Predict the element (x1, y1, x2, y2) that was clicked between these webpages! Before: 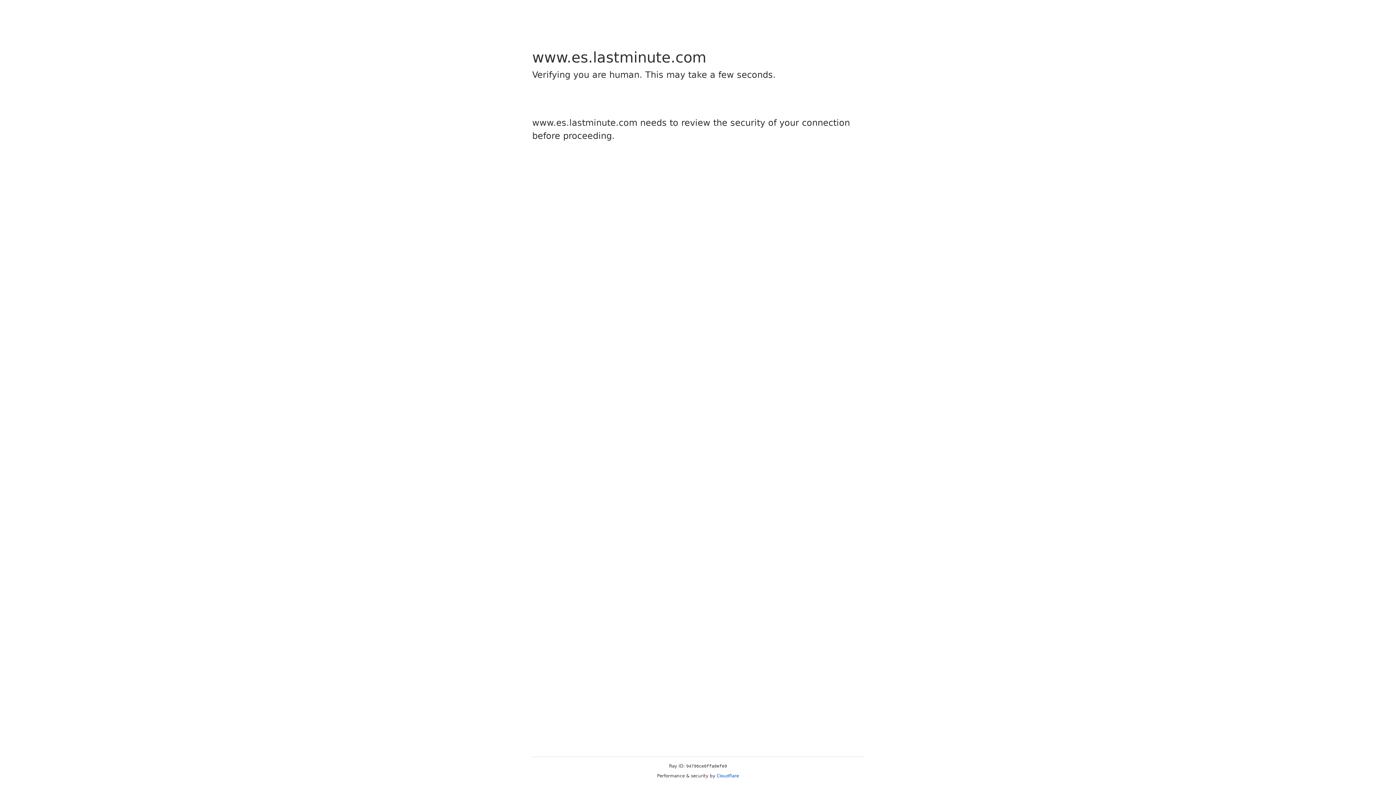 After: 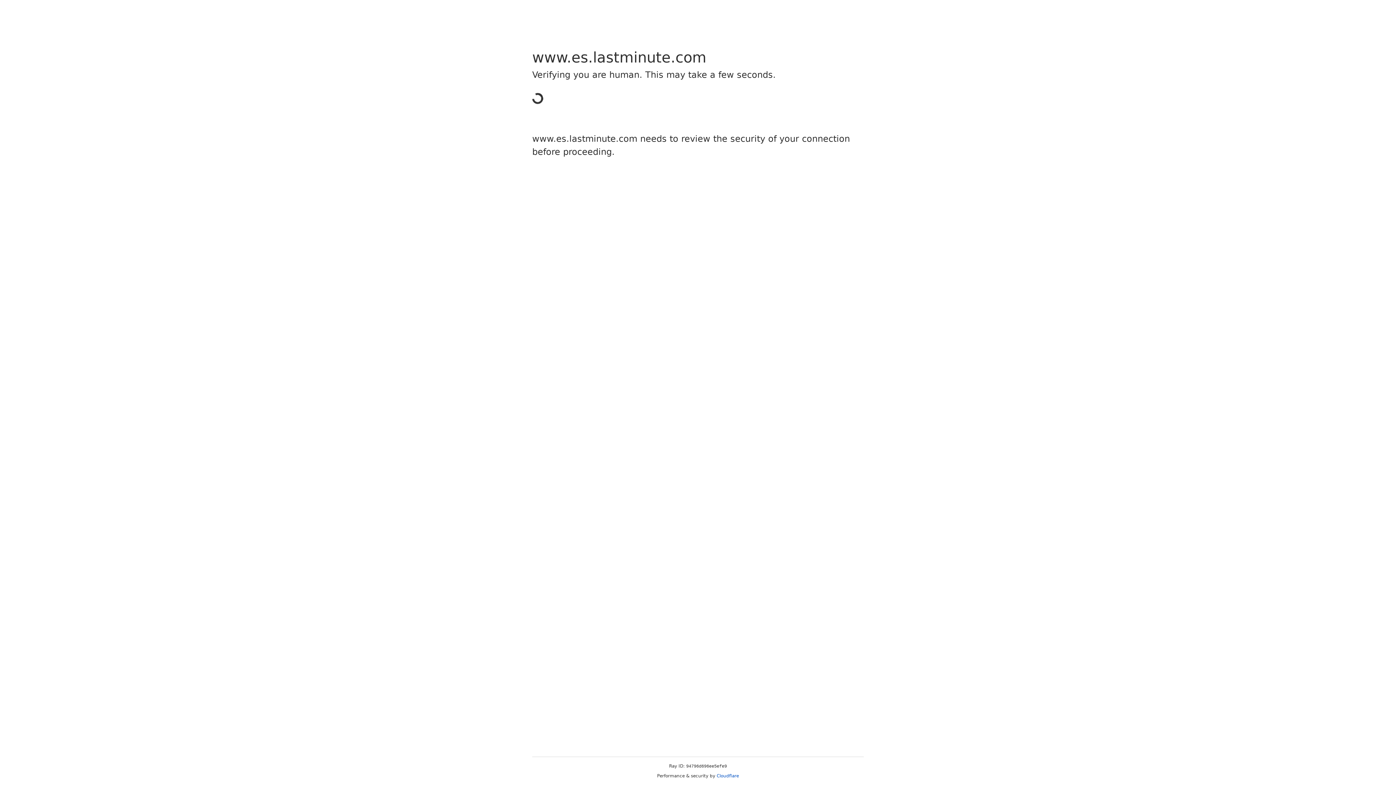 Action: label: Cloudflare bbox: (716, 773, 739, 778)